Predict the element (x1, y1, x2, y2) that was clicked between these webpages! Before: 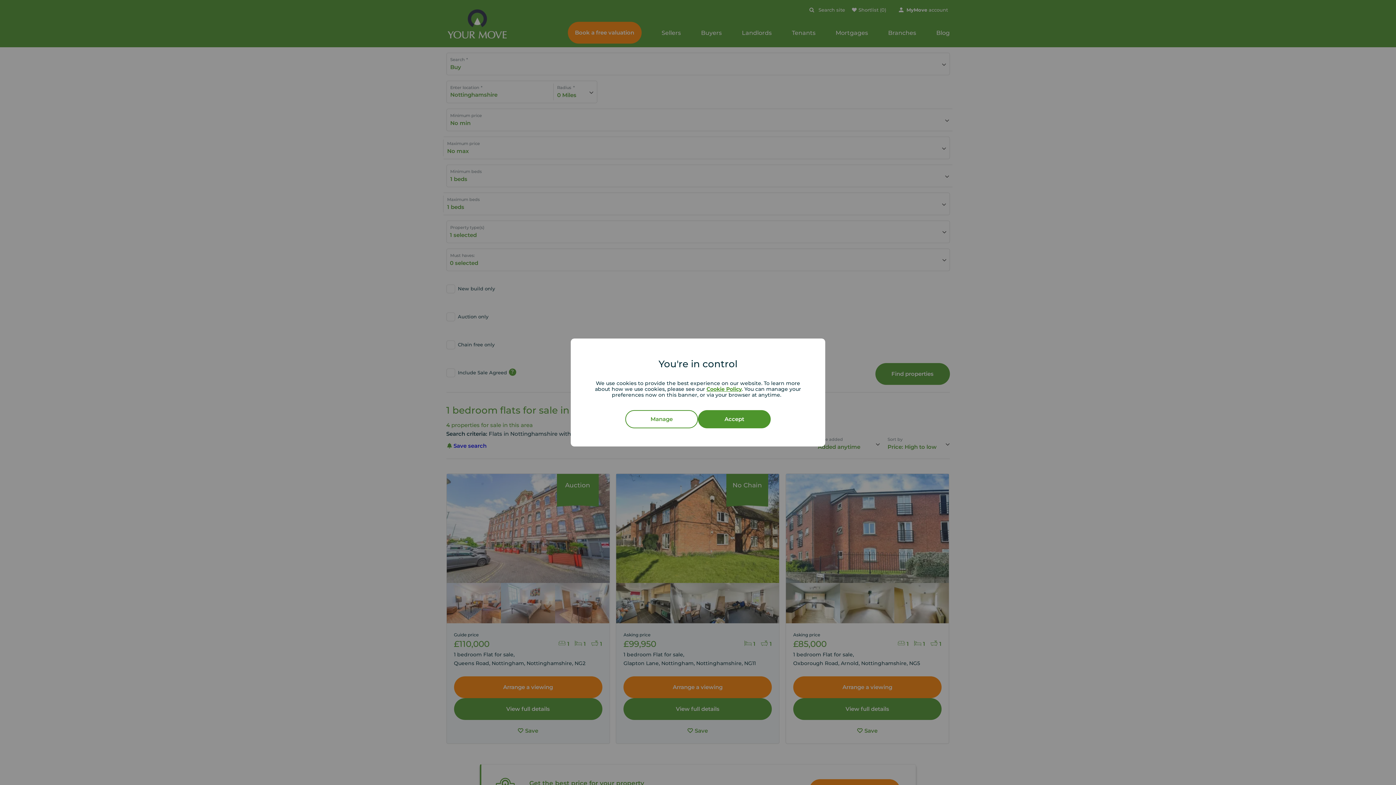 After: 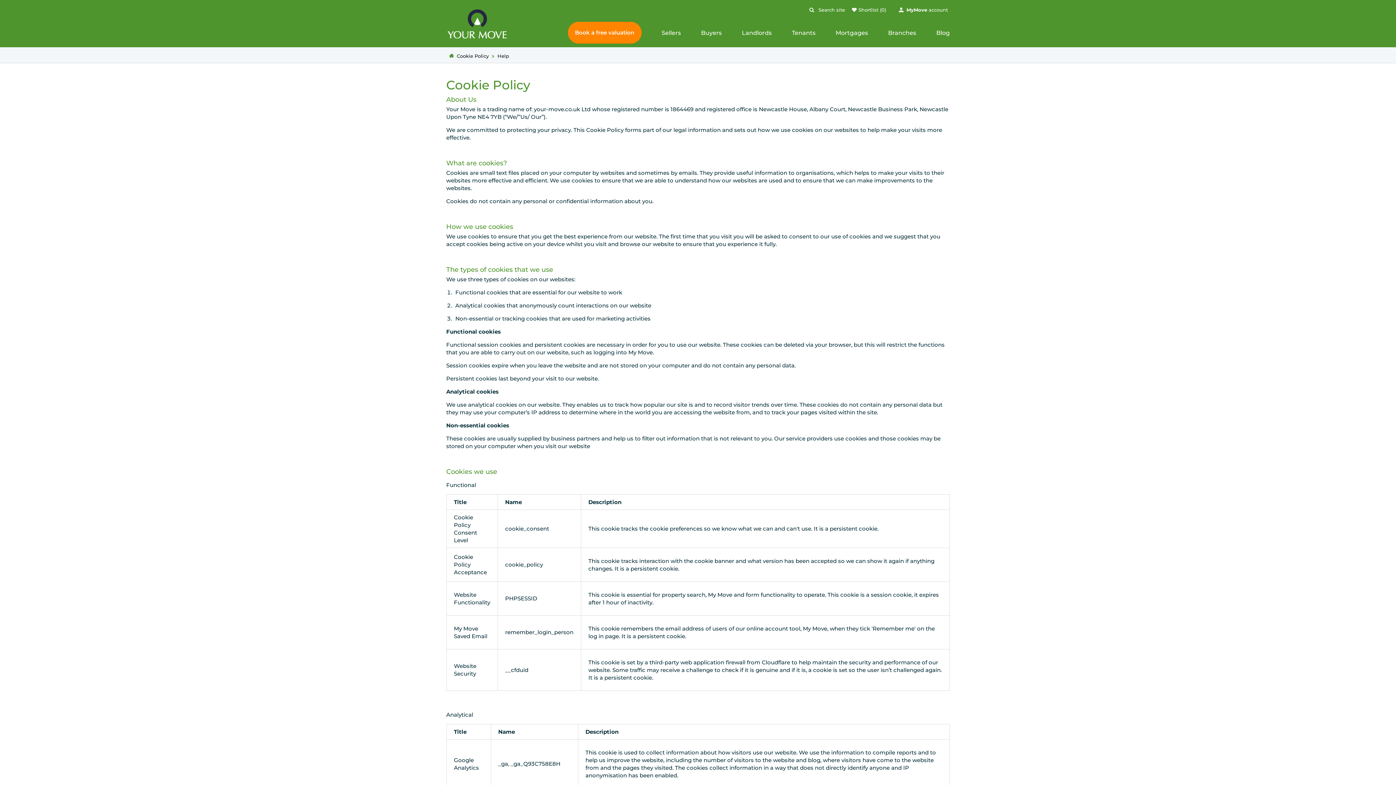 Action: label: Cookie Policy bbox: (706, 386, 742, 392)